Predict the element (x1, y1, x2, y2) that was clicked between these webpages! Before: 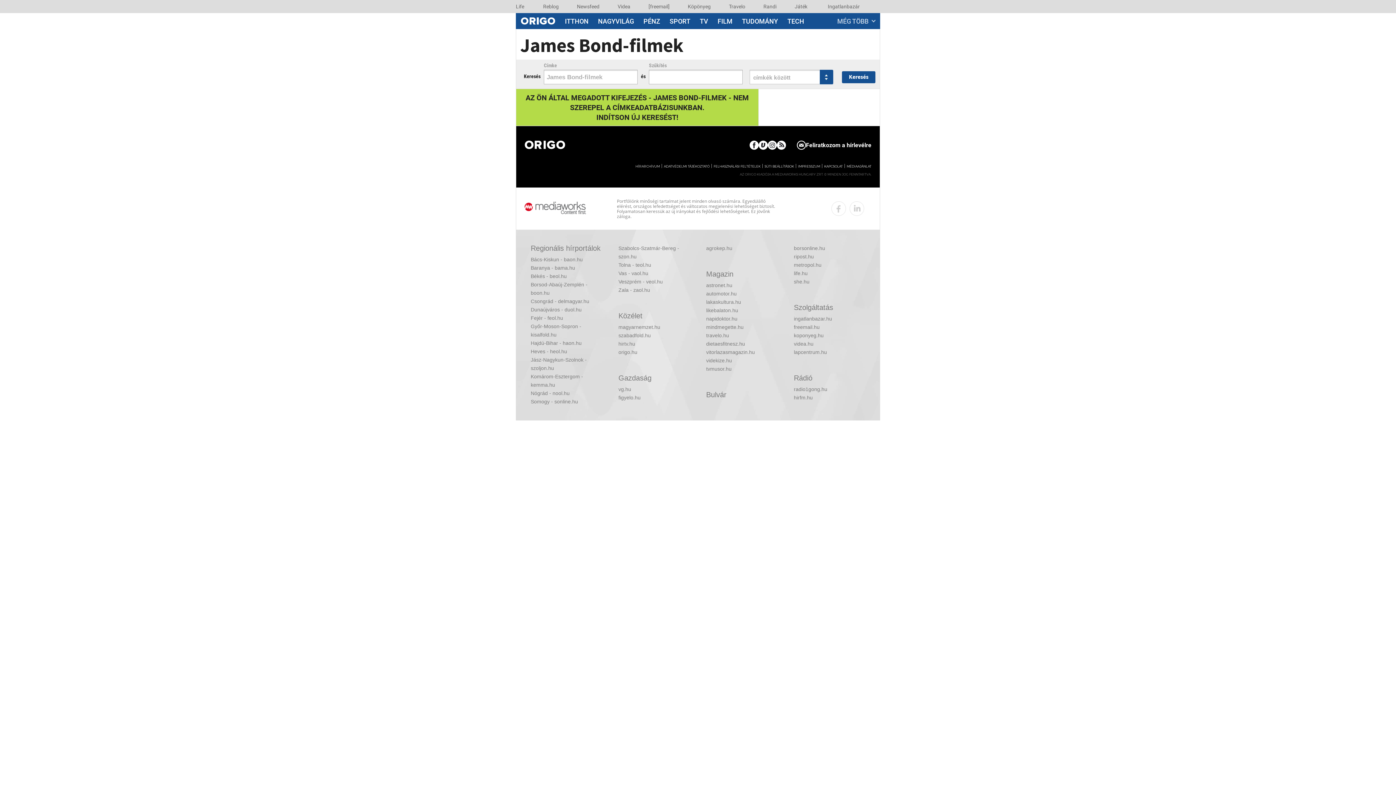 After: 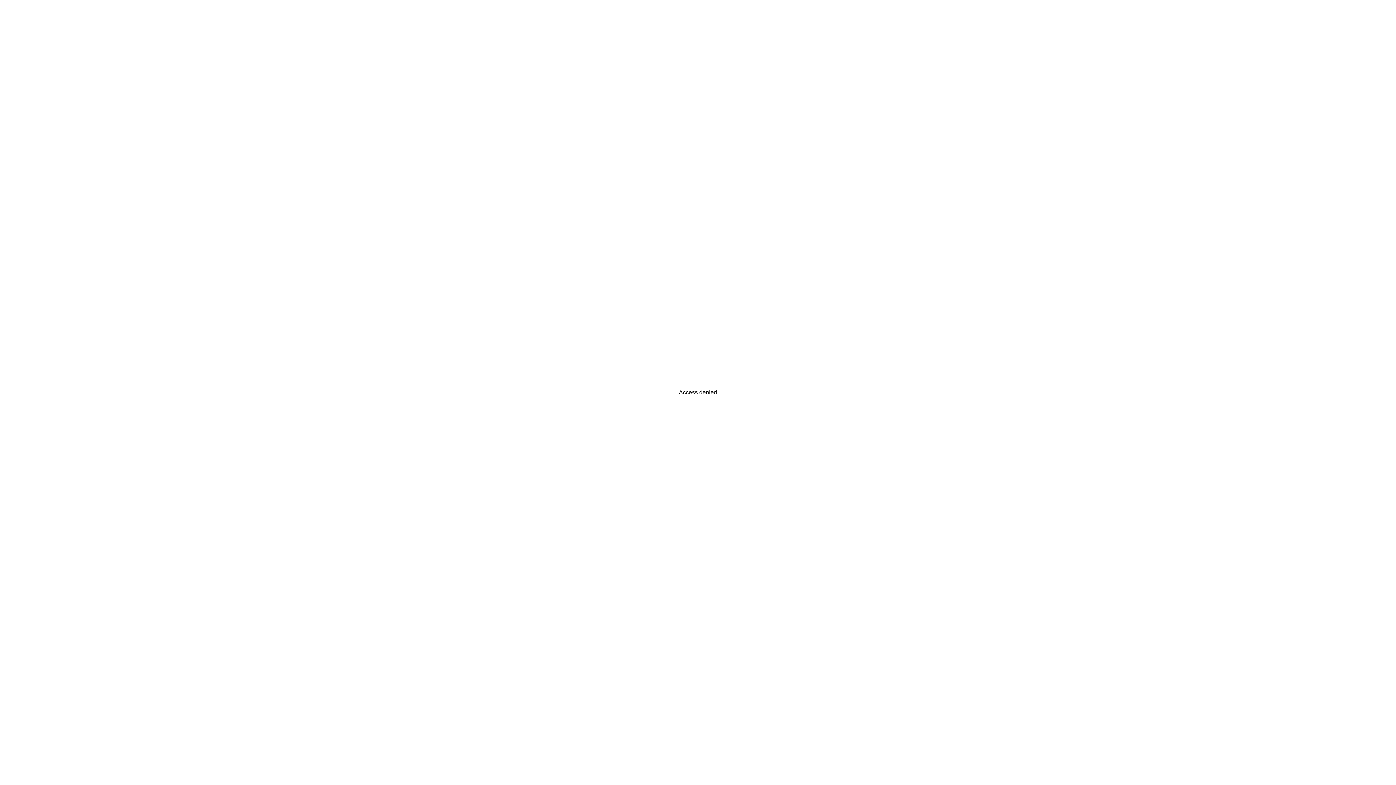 Action: bbox: (713, 13, 737, 29) label: FILM